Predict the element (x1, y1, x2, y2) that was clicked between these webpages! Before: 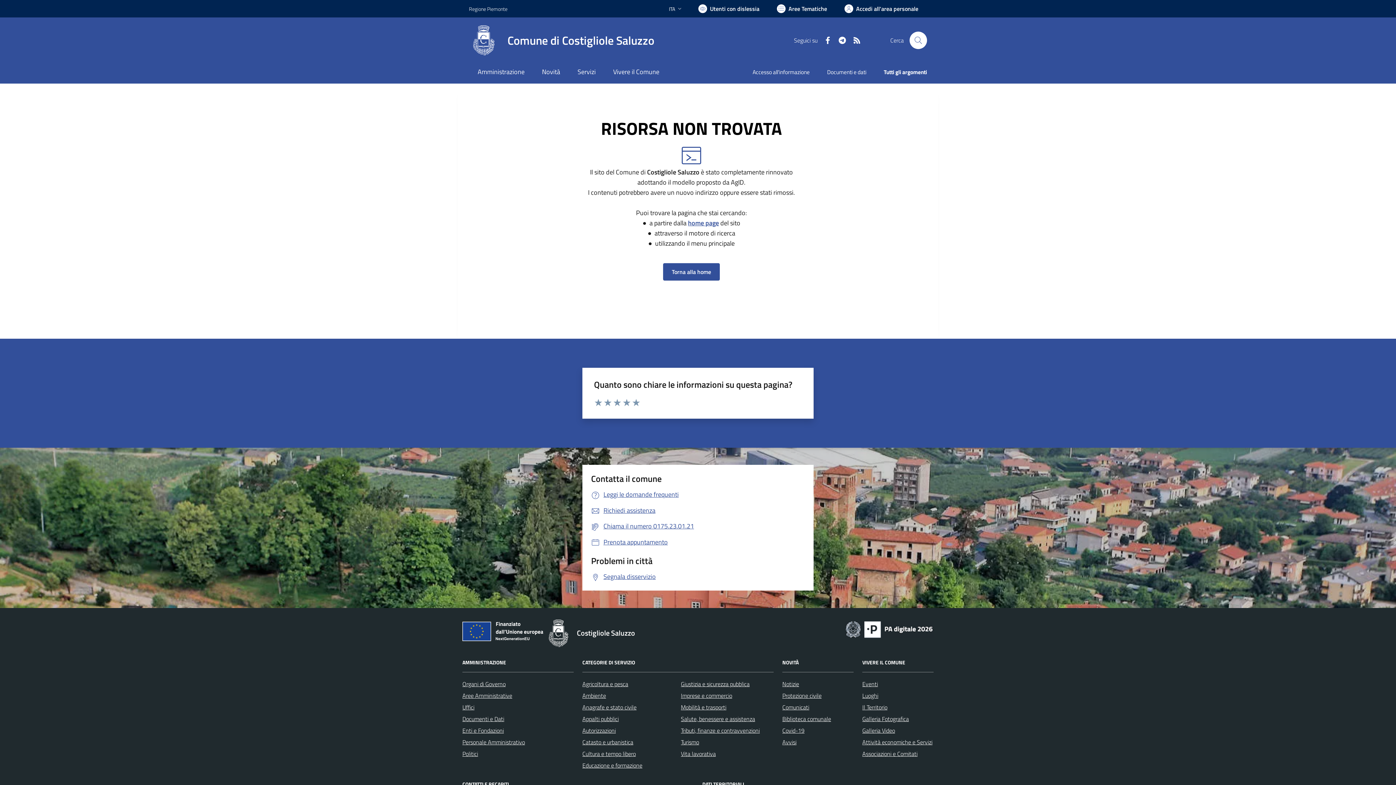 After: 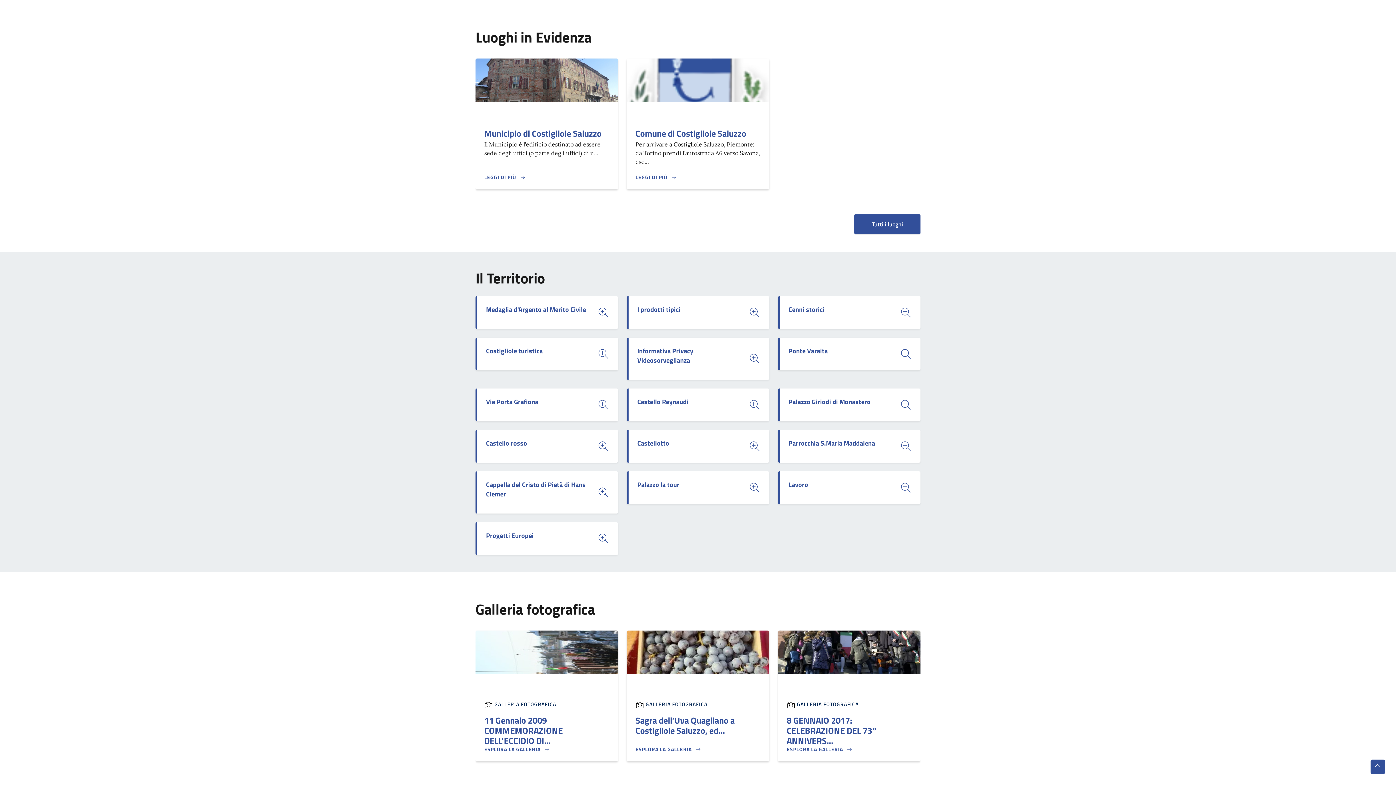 Action: label: Luoghi bbox: (862, 691, 878, 700)